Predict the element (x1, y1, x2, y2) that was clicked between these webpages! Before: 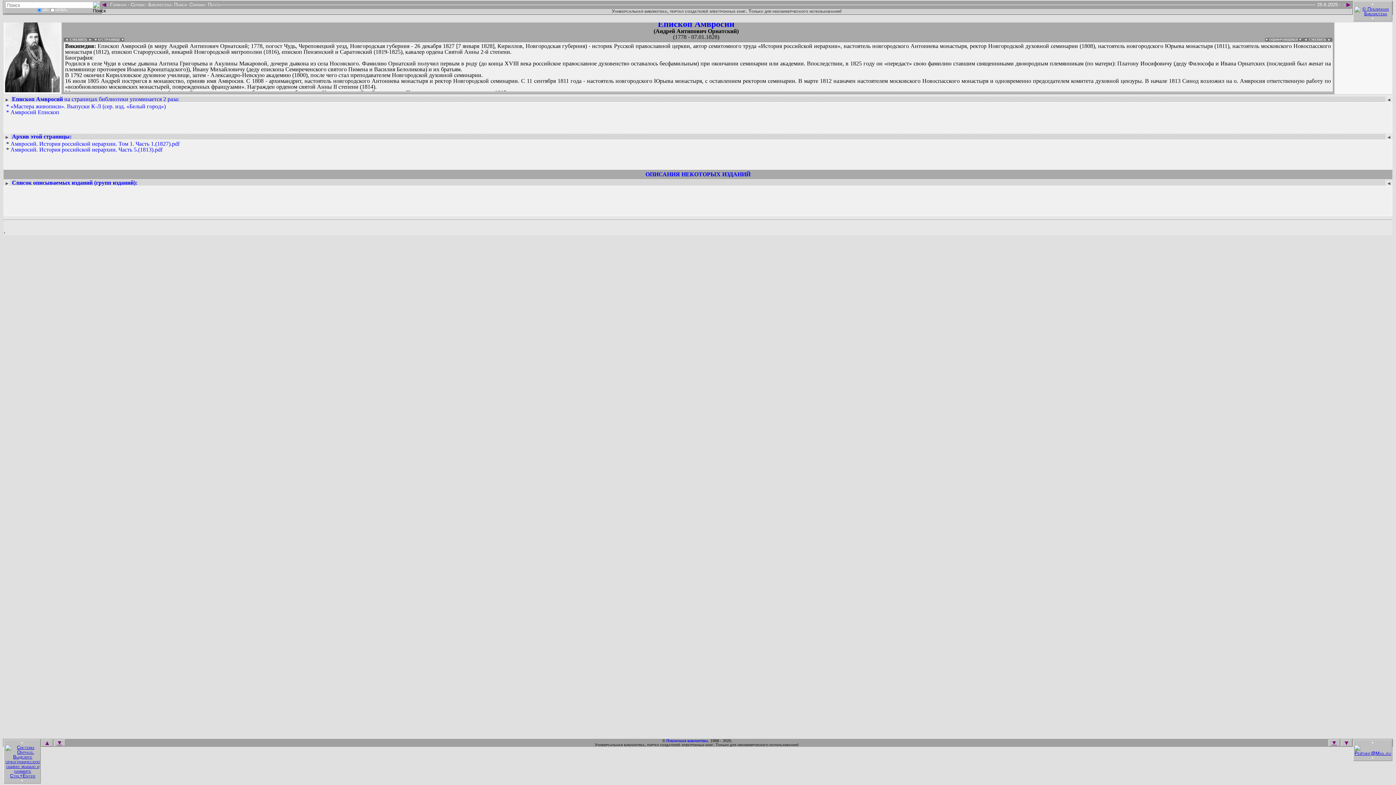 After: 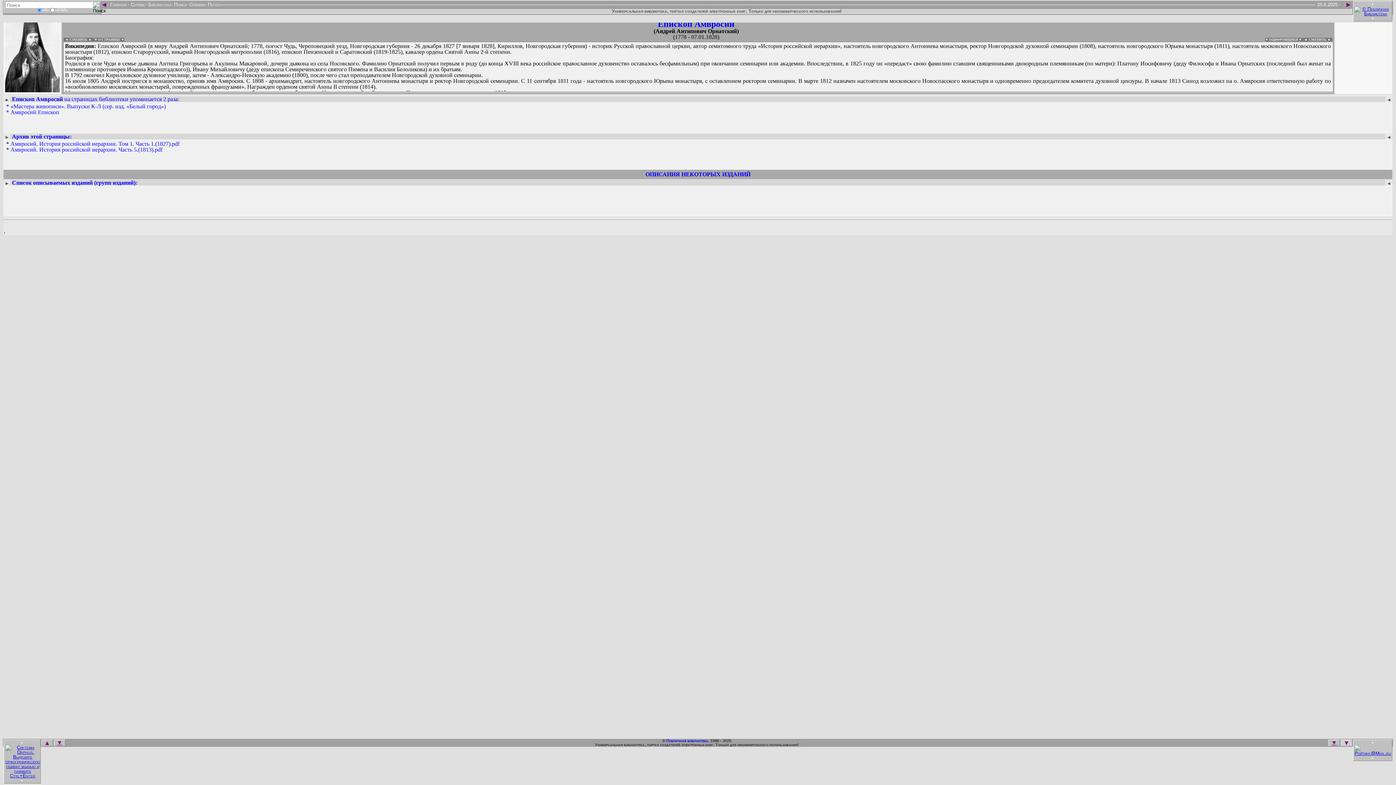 Action: label: ▼ bbox: (1341, 740, 1352, 746)